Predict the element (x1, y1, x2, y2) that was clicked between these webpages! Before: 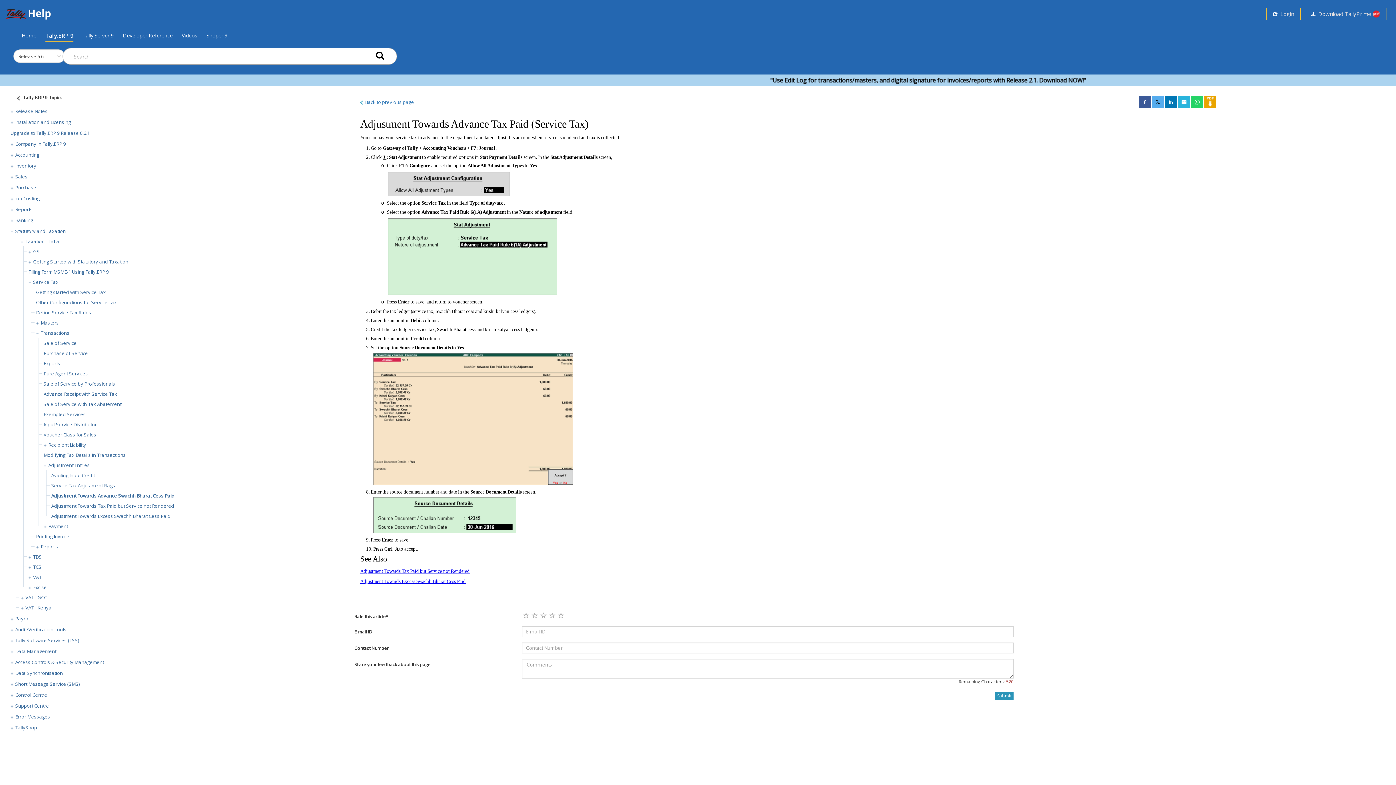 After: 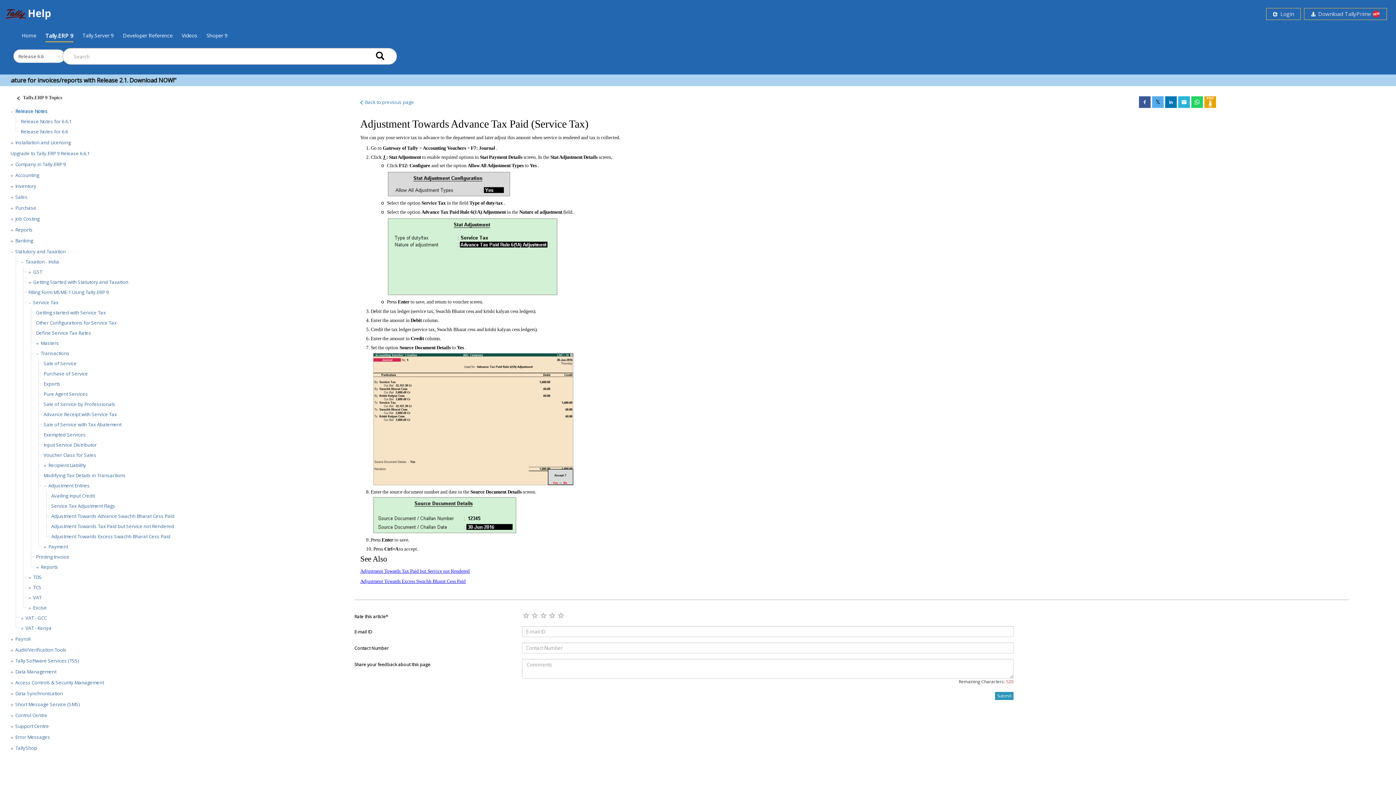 Action: label: Release Notes bbox: (15, 107, 47, 114)